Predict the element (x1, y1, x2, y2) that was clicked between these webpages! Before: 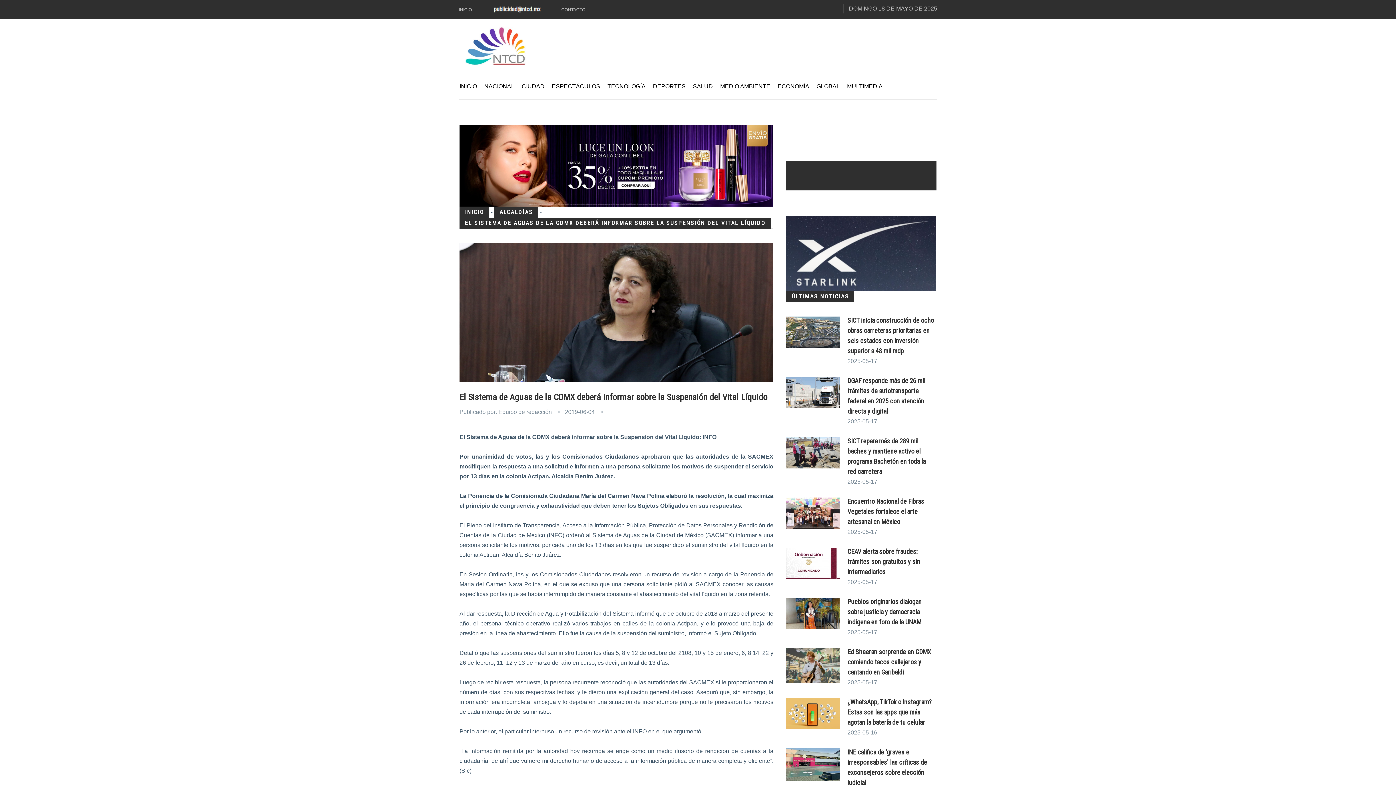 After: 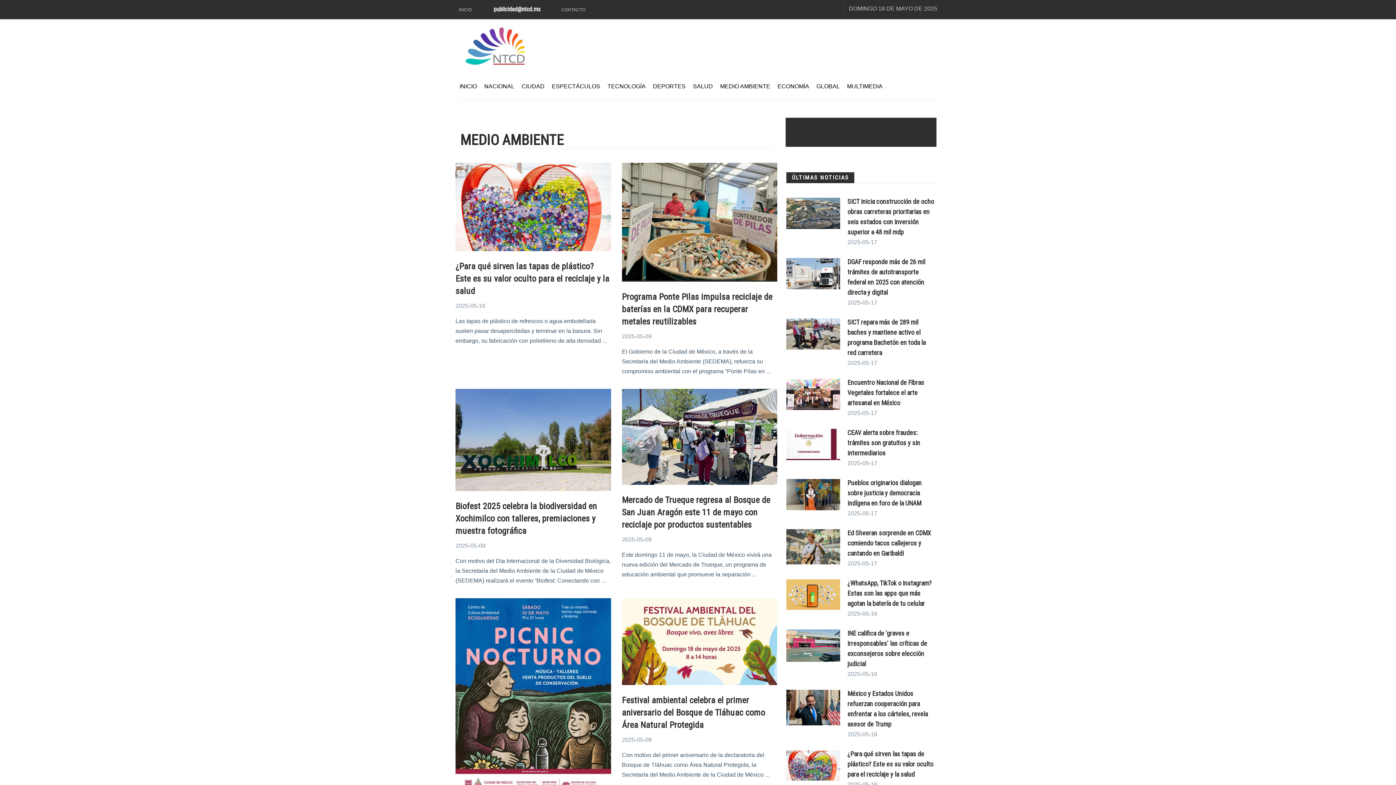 Action: bbox: (716, 73, 774, 99) label: MEDIO AMBIENTE